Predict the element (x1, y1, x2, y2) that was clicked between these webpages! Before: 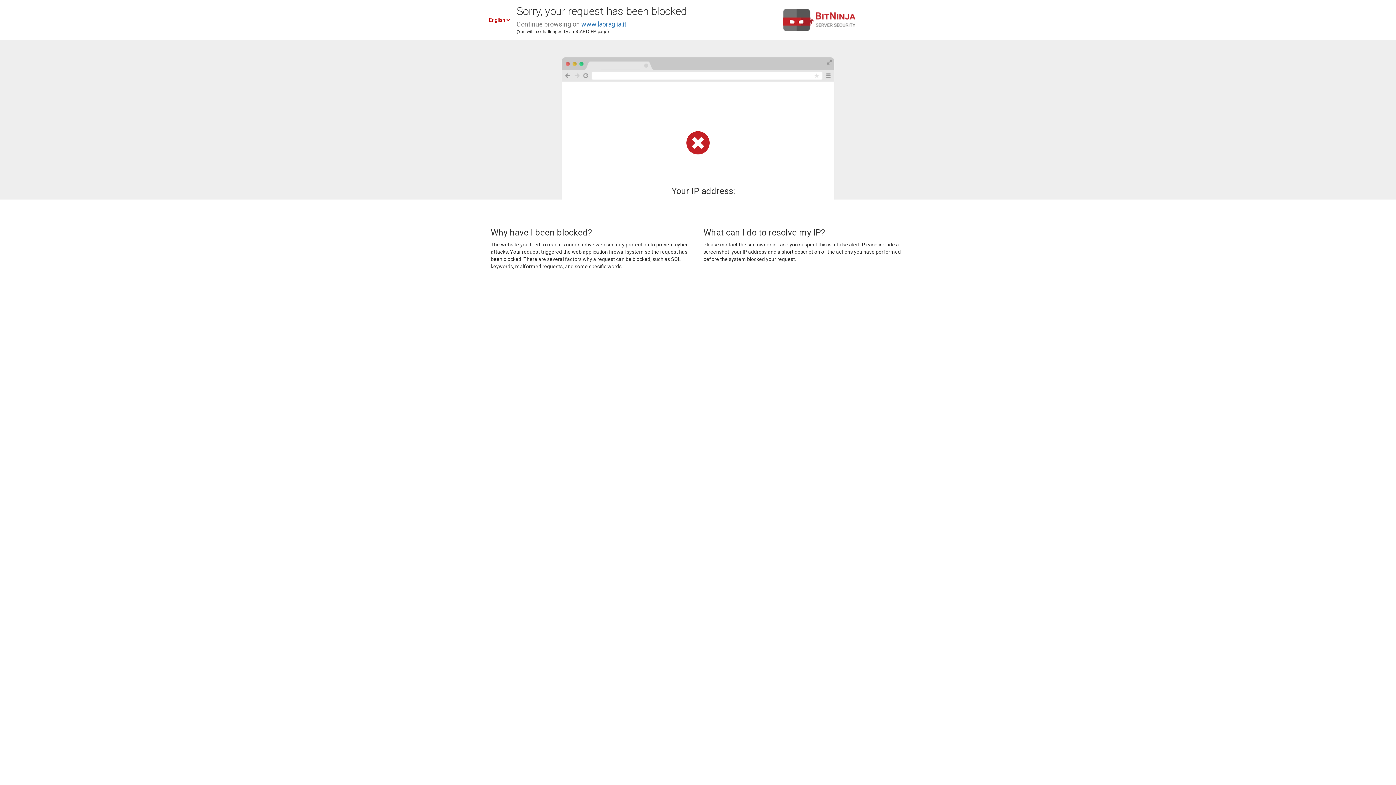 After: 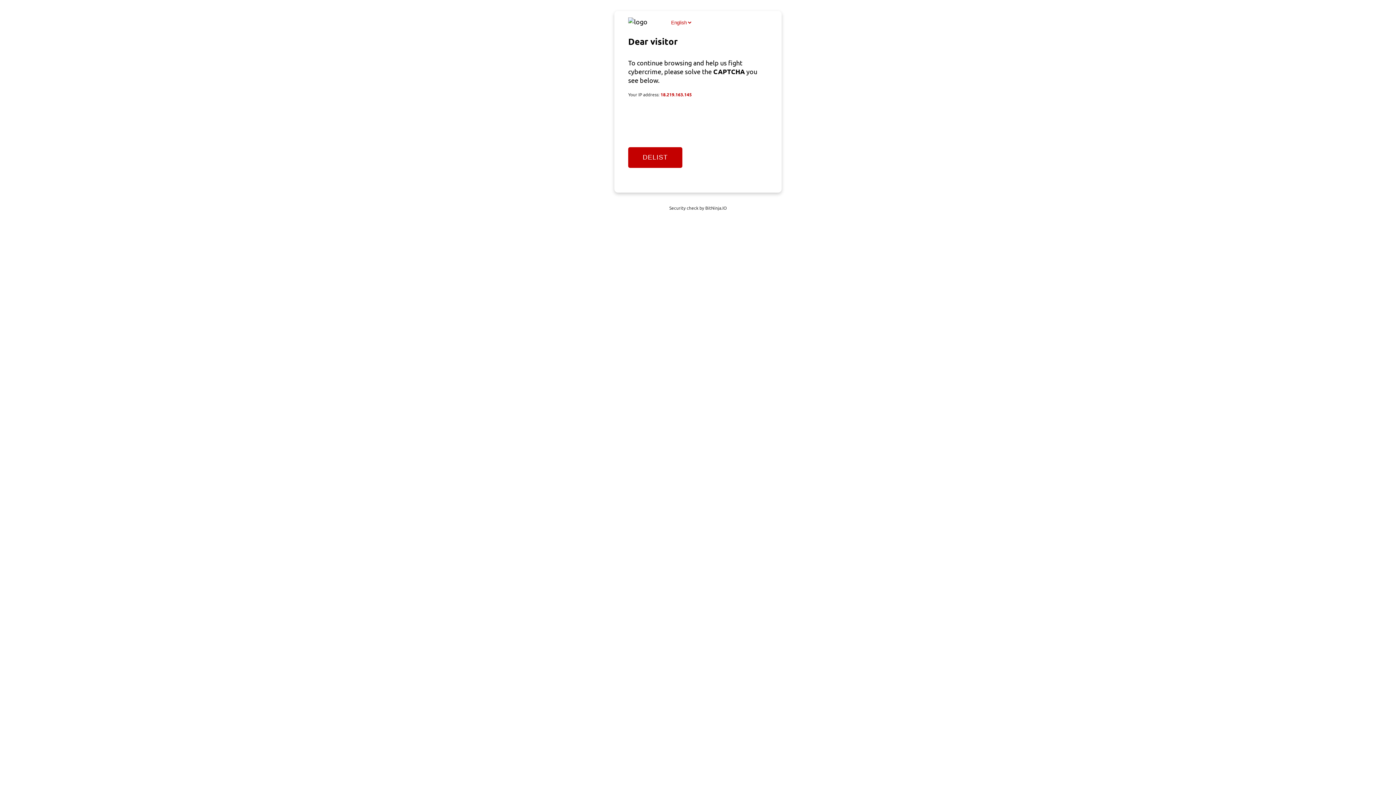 Action: bbox: (581, 20, 626, 28) label: www.lapraglia.it